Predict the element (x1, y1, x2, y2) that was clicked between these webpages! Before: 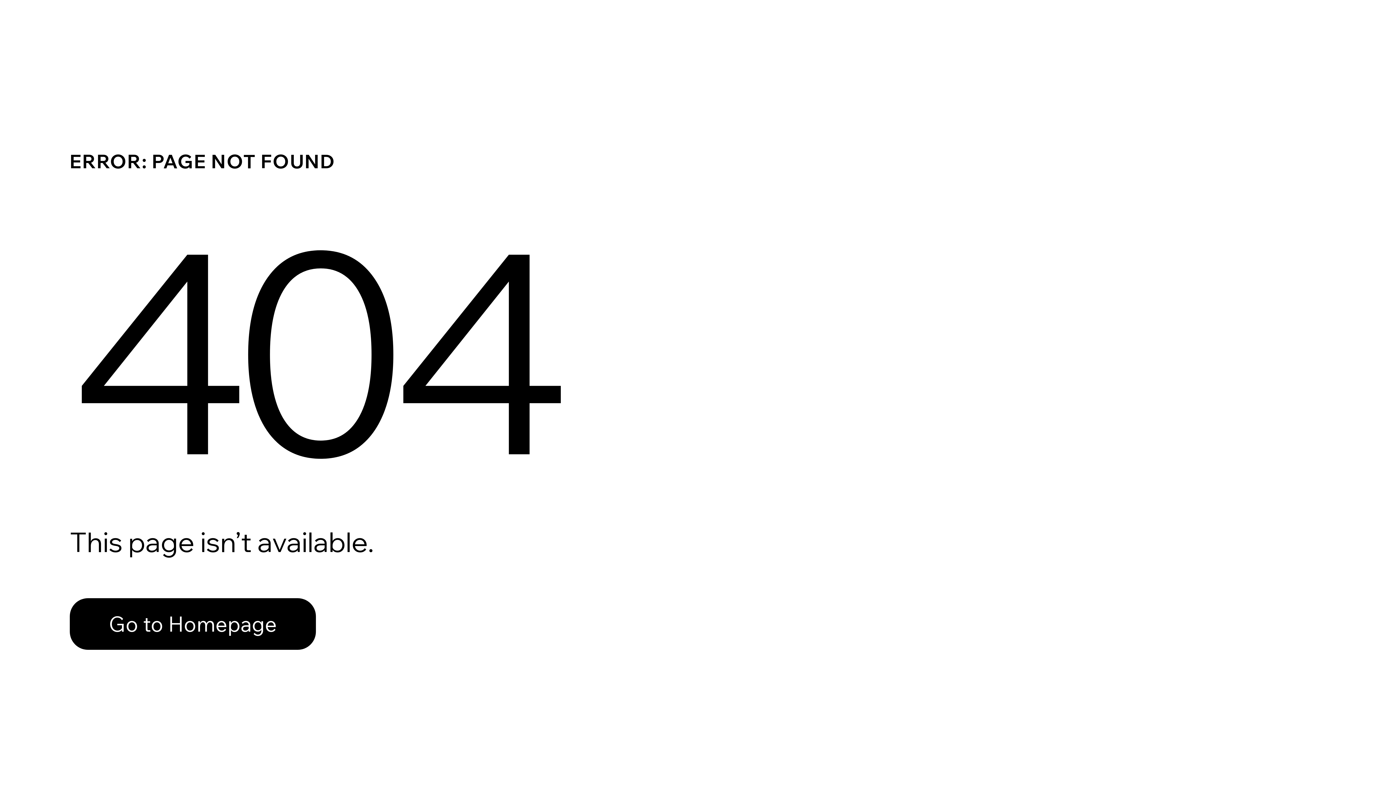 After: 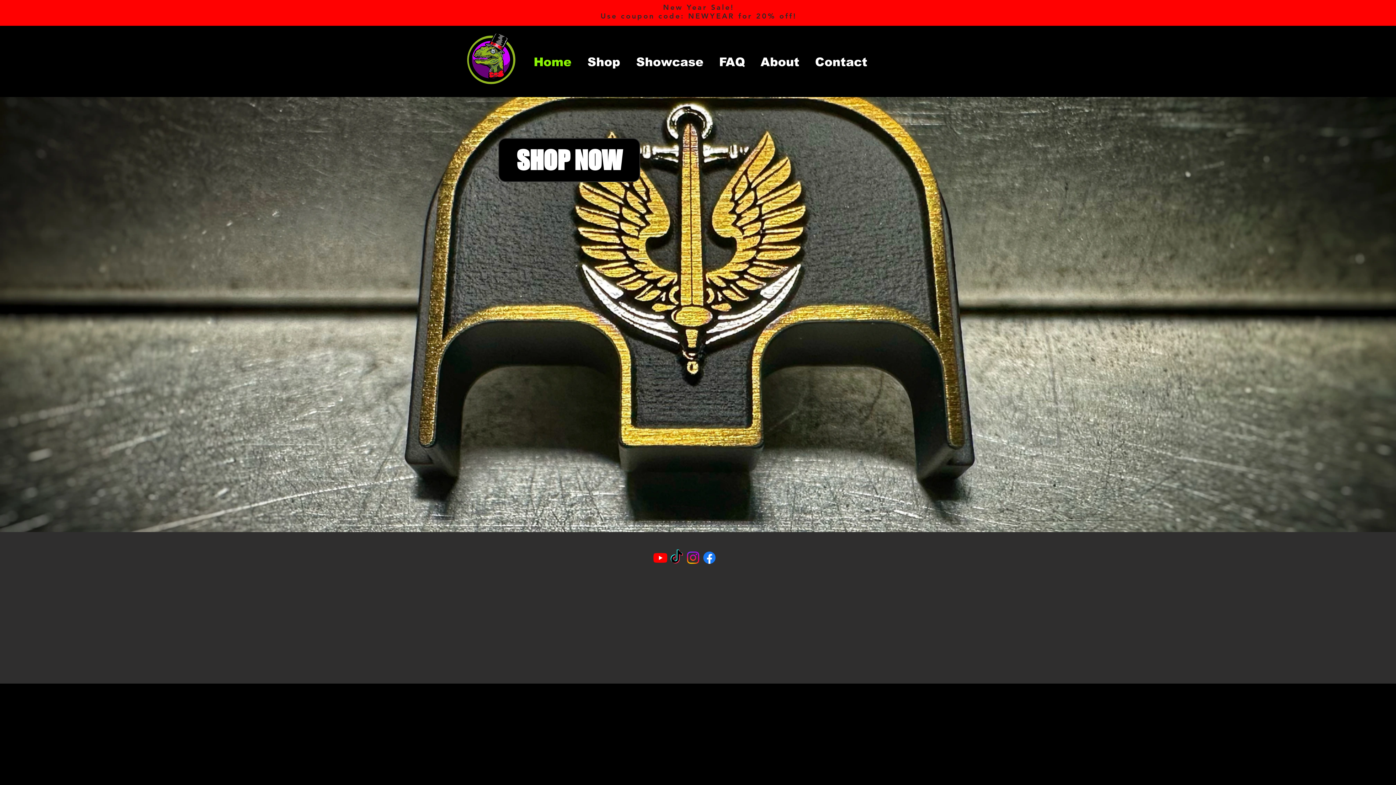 Action: bbox: (69, 582, 768, 659) label: Go to Homepage